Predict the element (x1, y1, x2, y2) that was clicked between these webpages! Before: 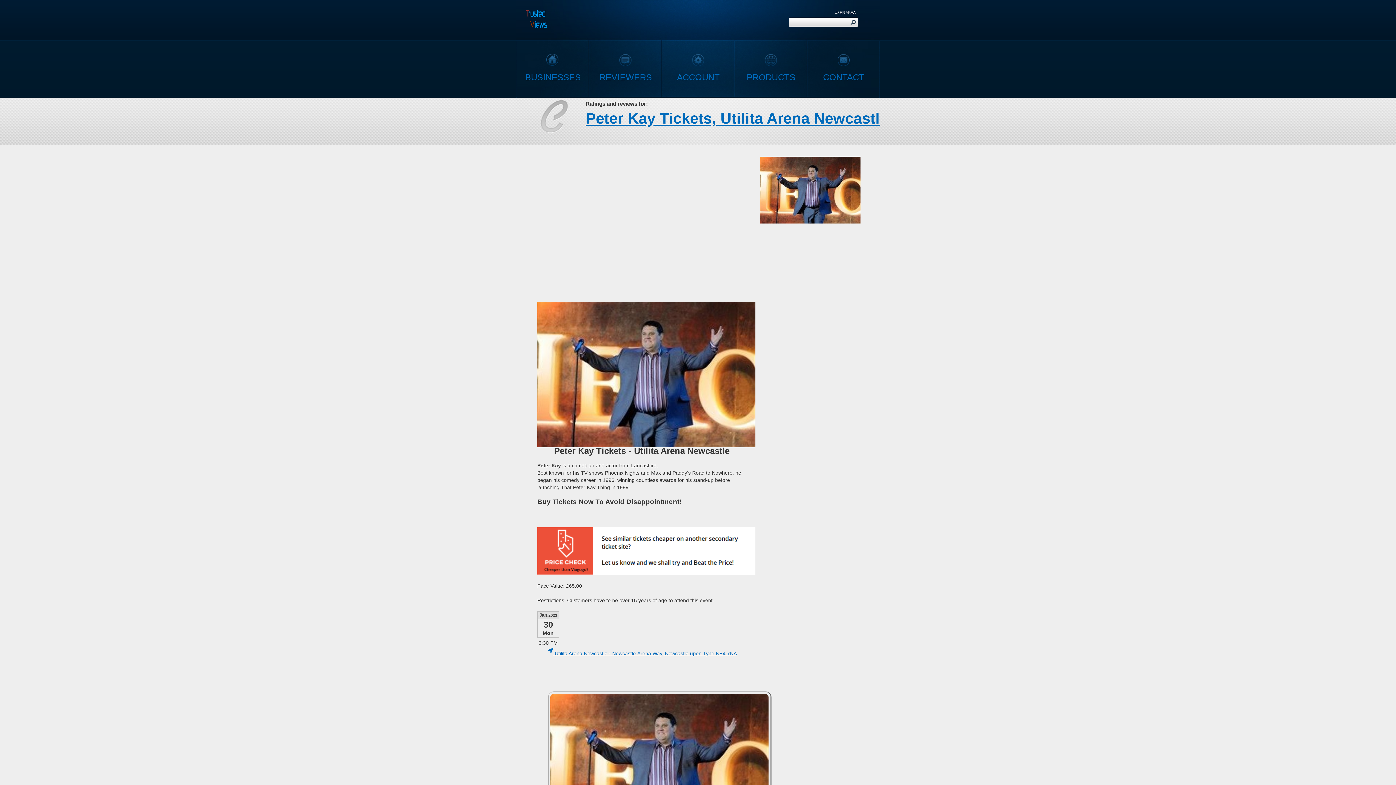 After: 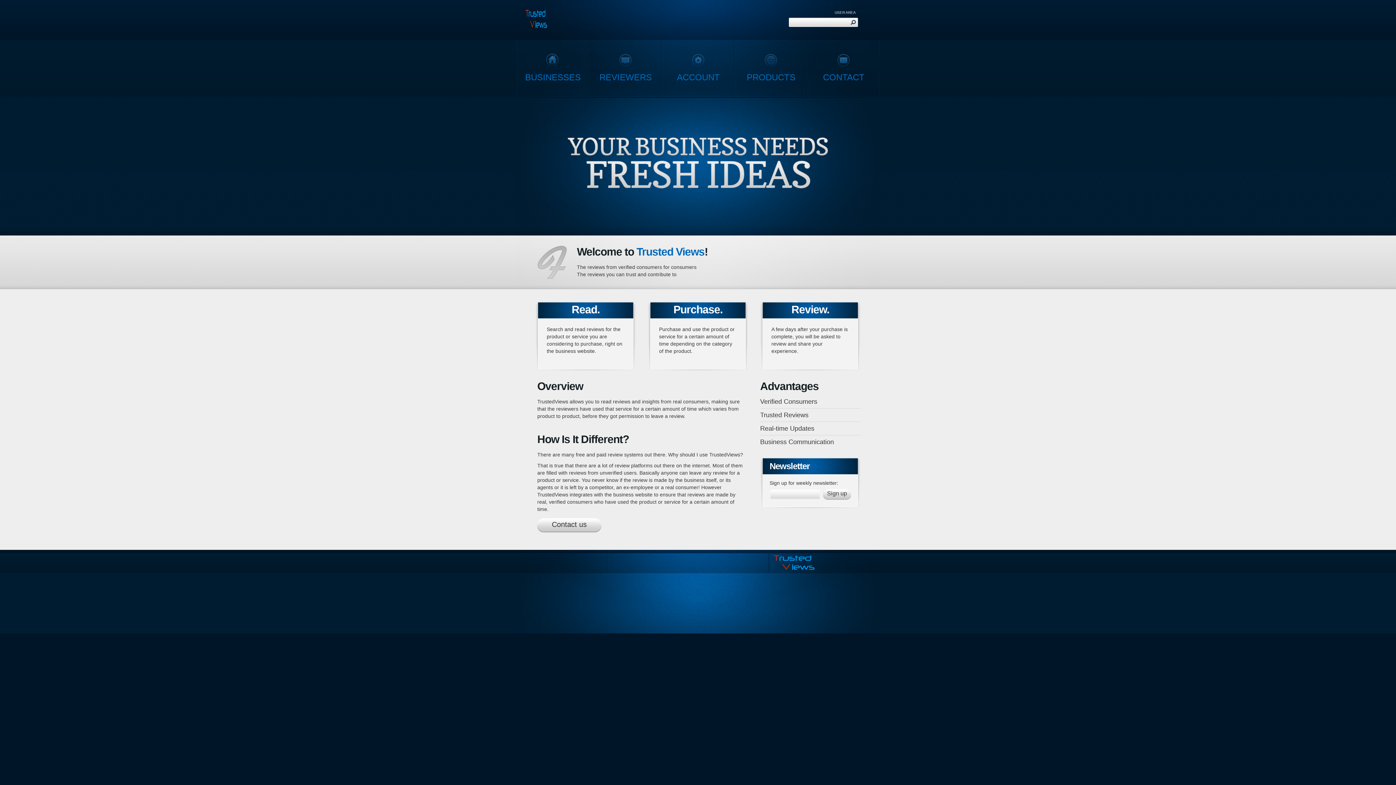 Action: bbox: (589, 41, 661, 97) label: REVIEWERS